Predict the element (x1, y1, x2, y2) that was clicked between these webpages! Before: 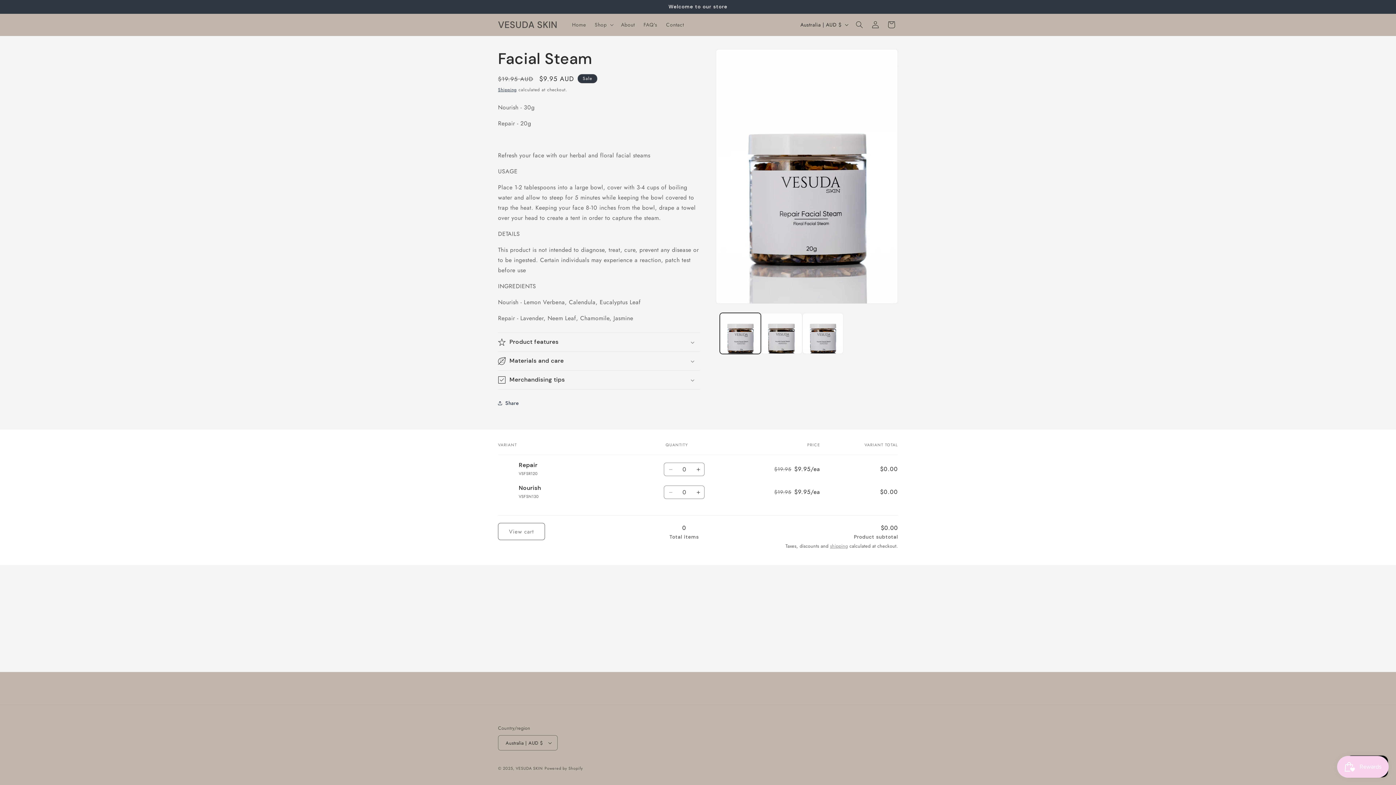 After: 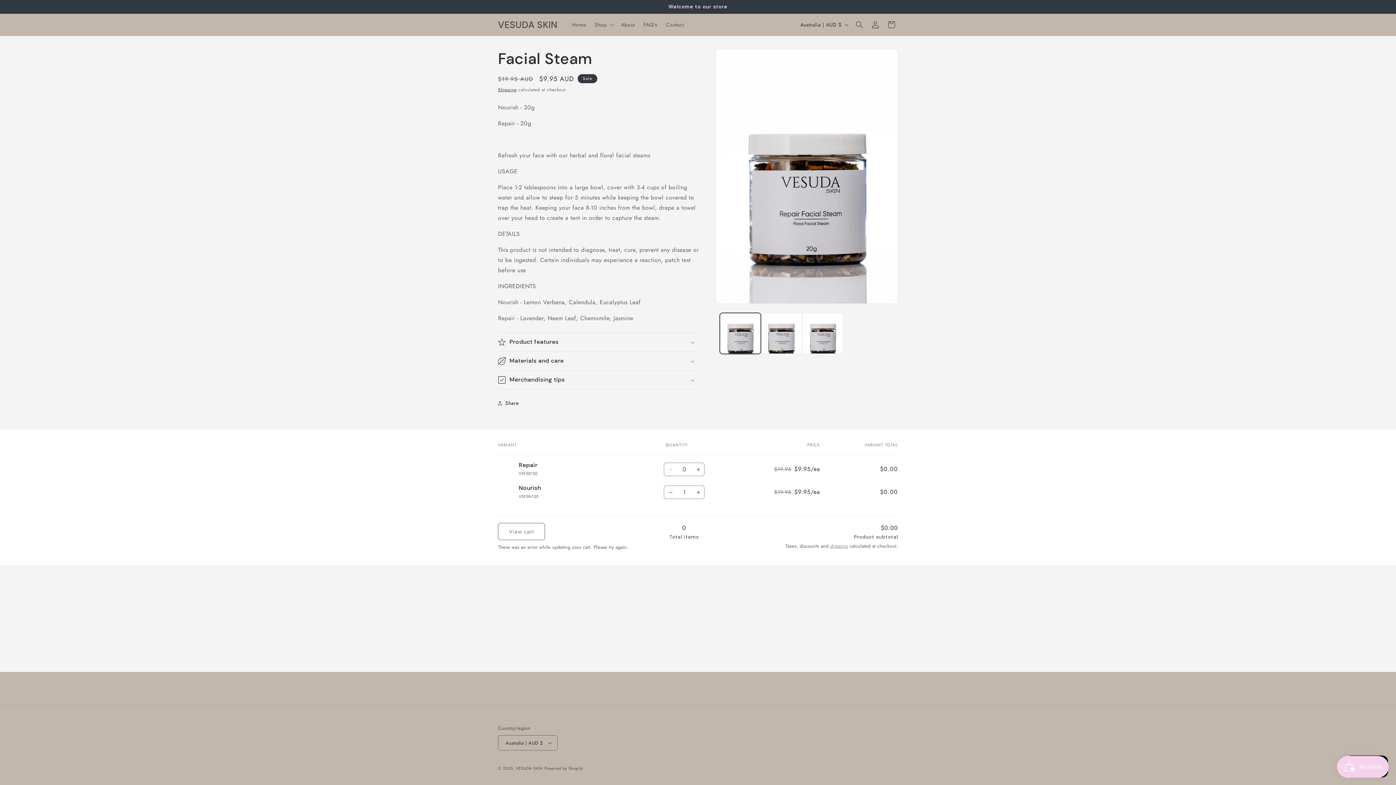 Action: label: Increase quantity for Nourish bbox: (692, 485, 704, 499)